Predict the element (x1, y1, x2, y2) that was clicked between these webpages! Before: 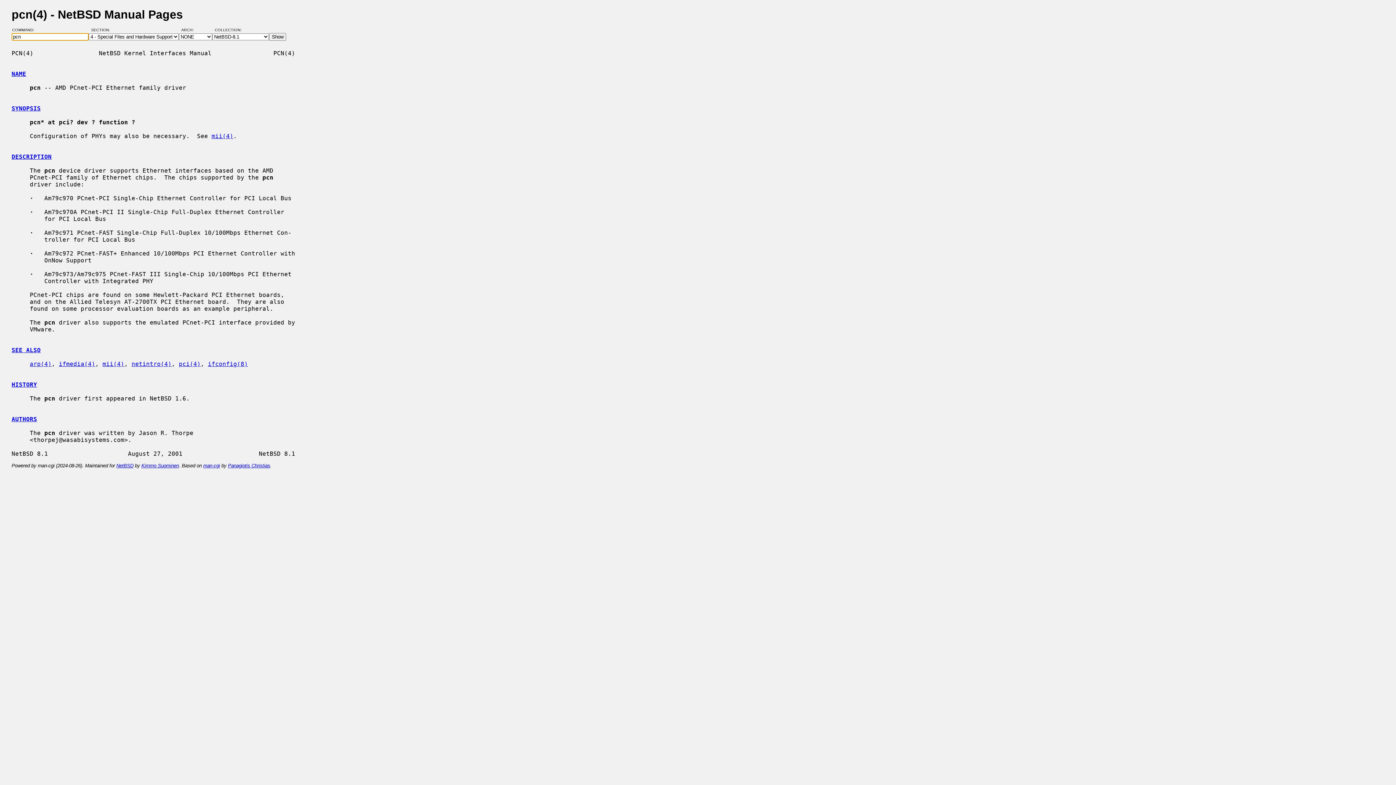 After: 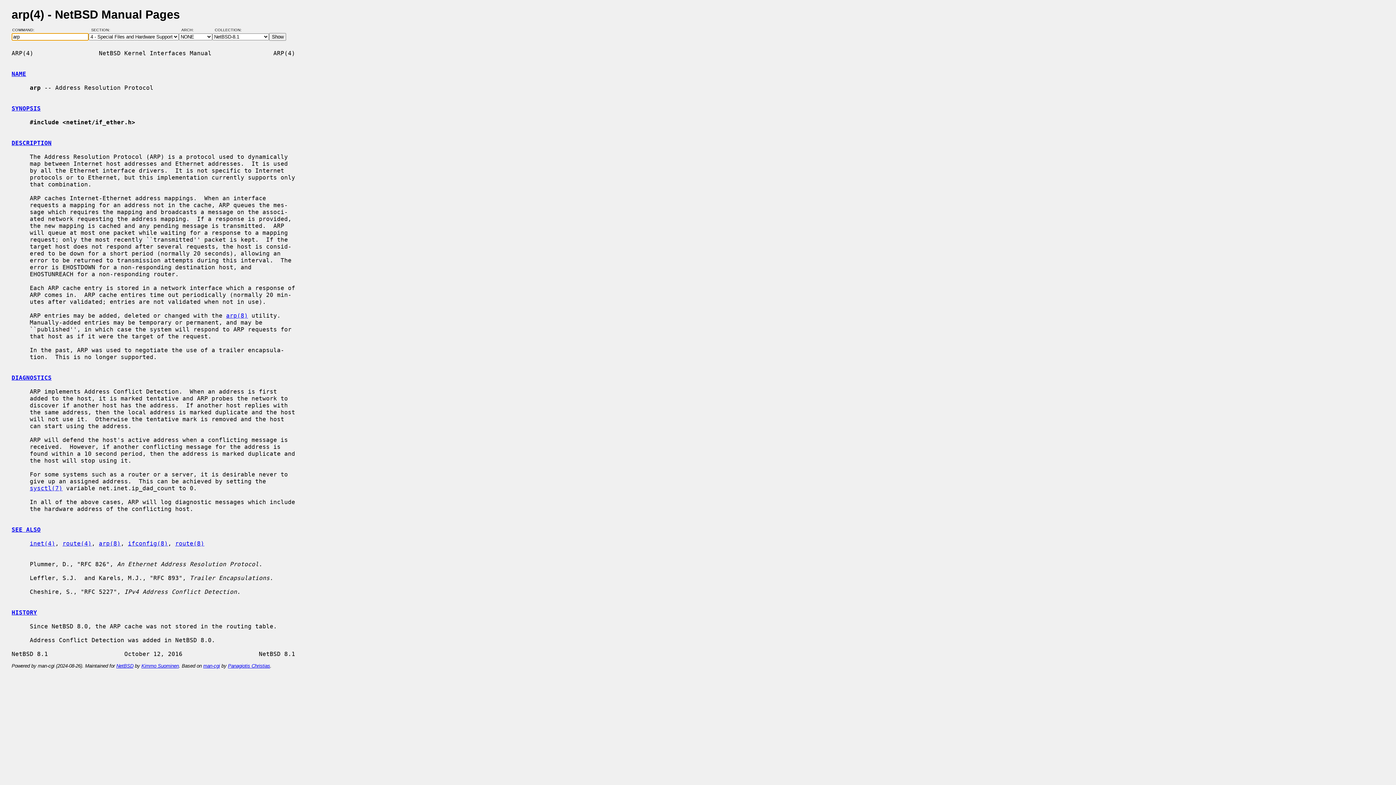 Action: label: arp(4) bbox: (29, 360, 51, 367)